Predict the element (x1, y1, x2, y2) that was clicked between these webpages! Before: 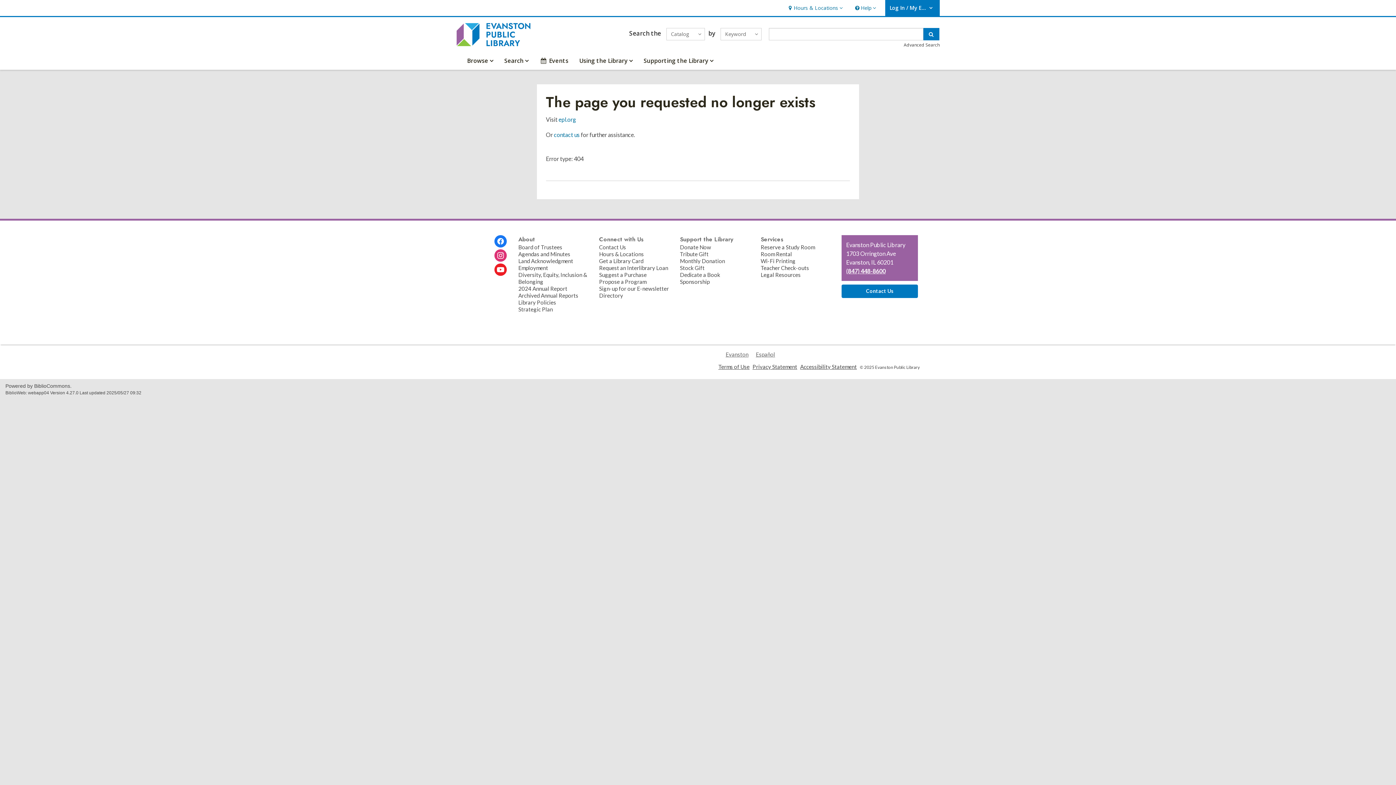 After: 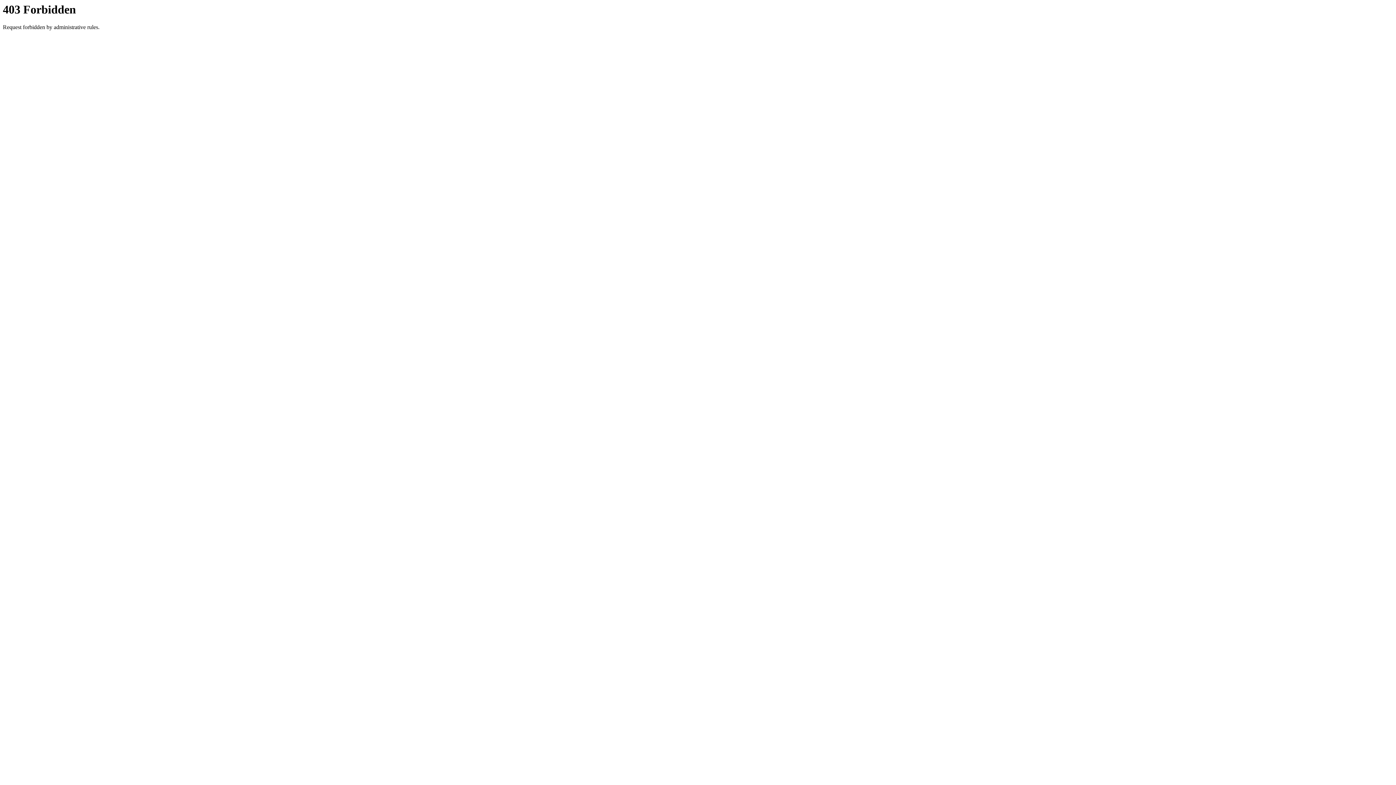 Action: label: Search bbox: (923, 28, 939, 40)